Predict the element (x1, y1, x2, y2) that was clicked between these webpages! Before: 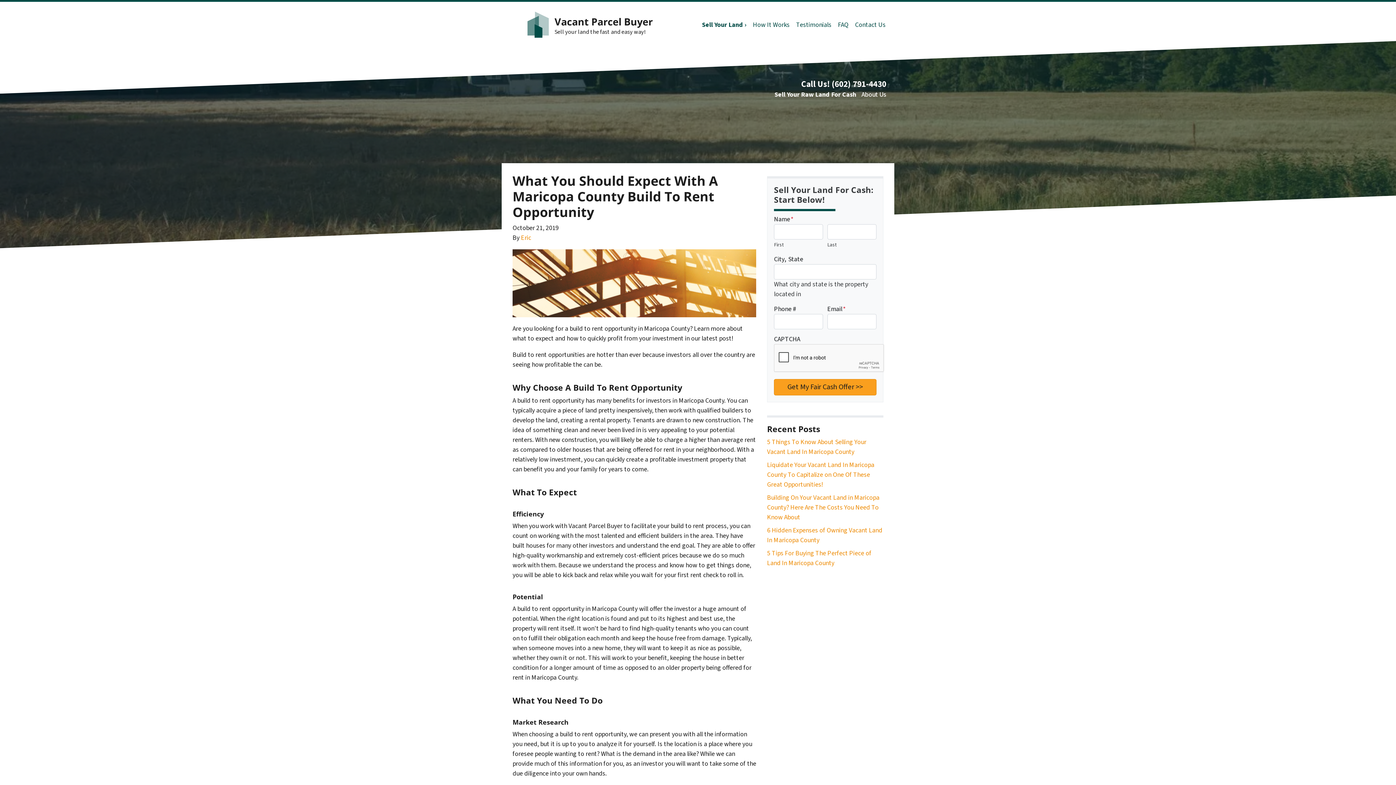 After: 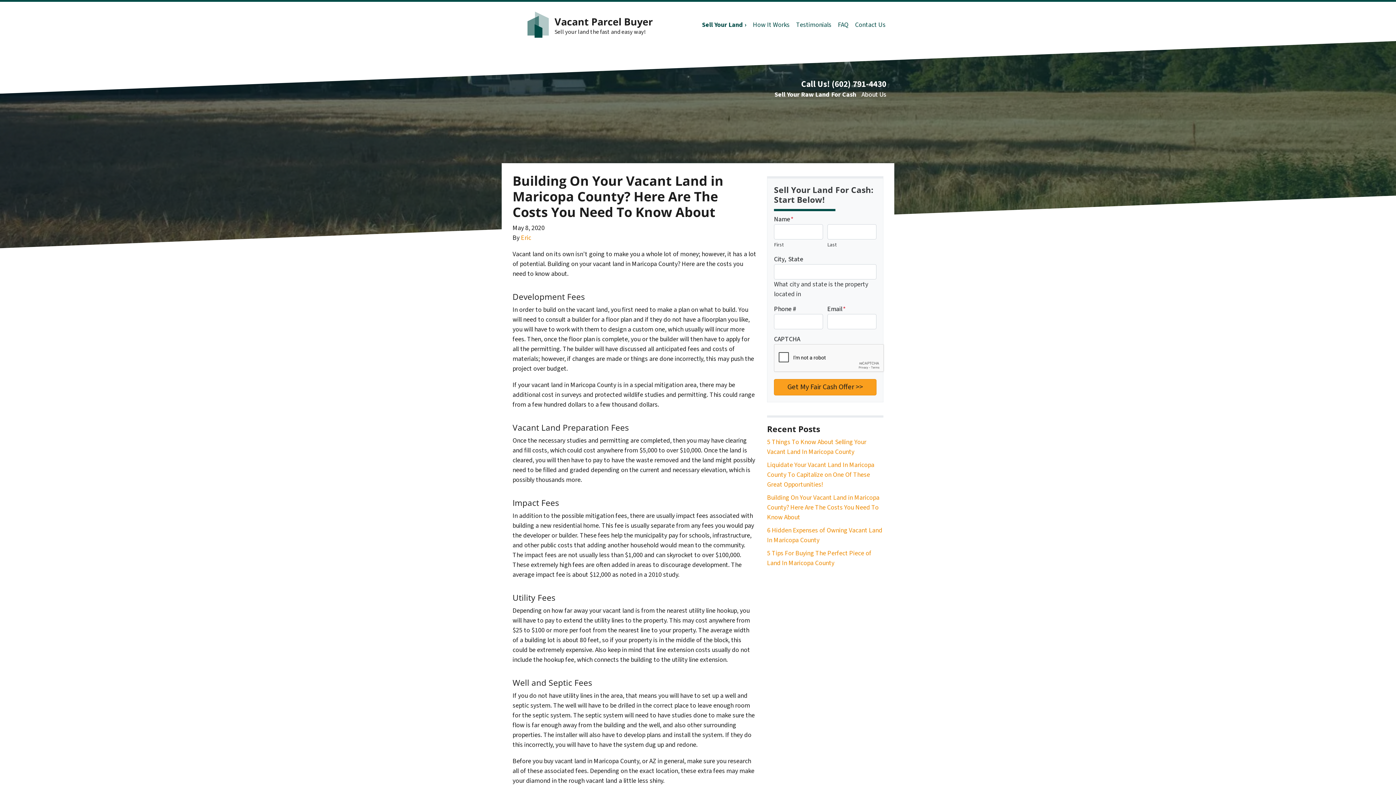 Action: label: Building On Your Vacant Land in Maricopa County? Here Are The Costs You Need To Know About bbox: (767, 493, 879, 522)